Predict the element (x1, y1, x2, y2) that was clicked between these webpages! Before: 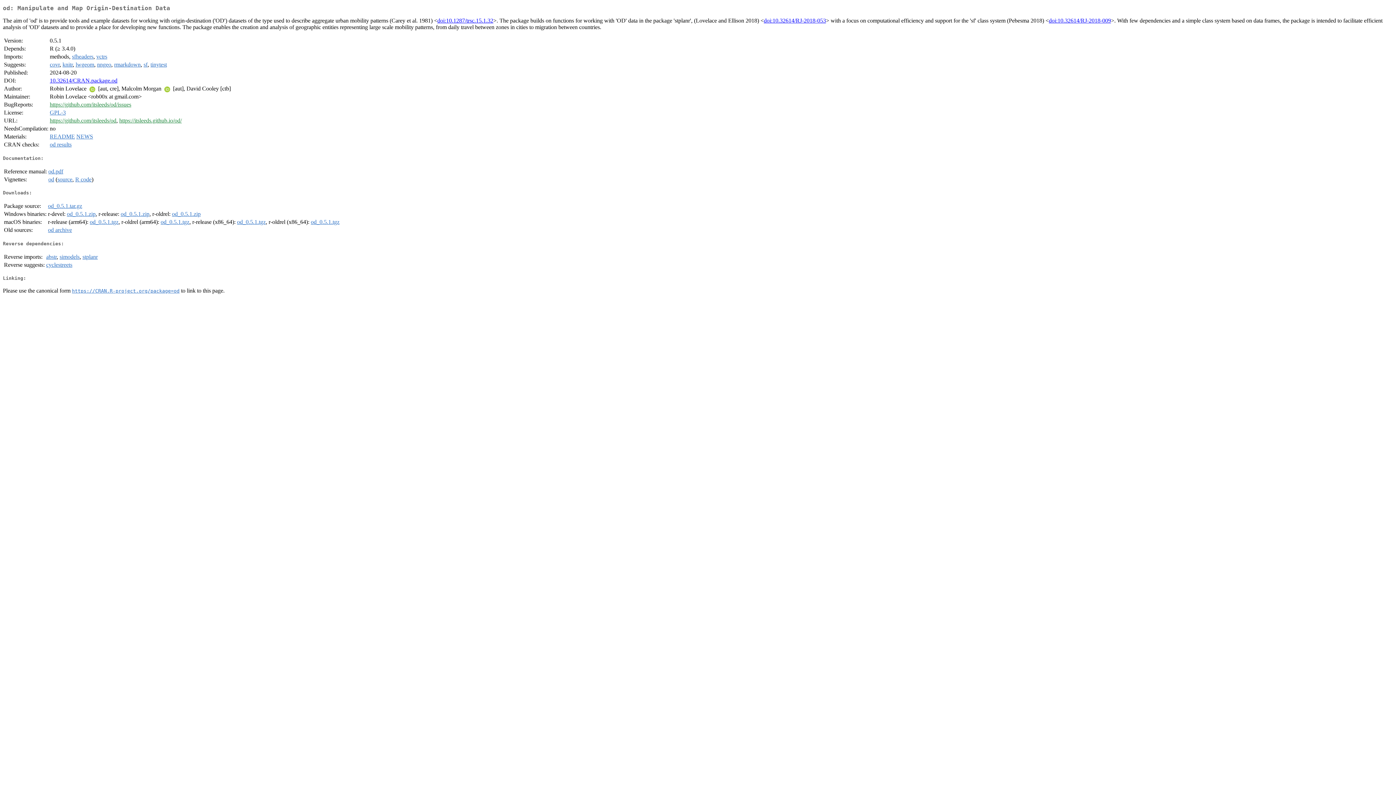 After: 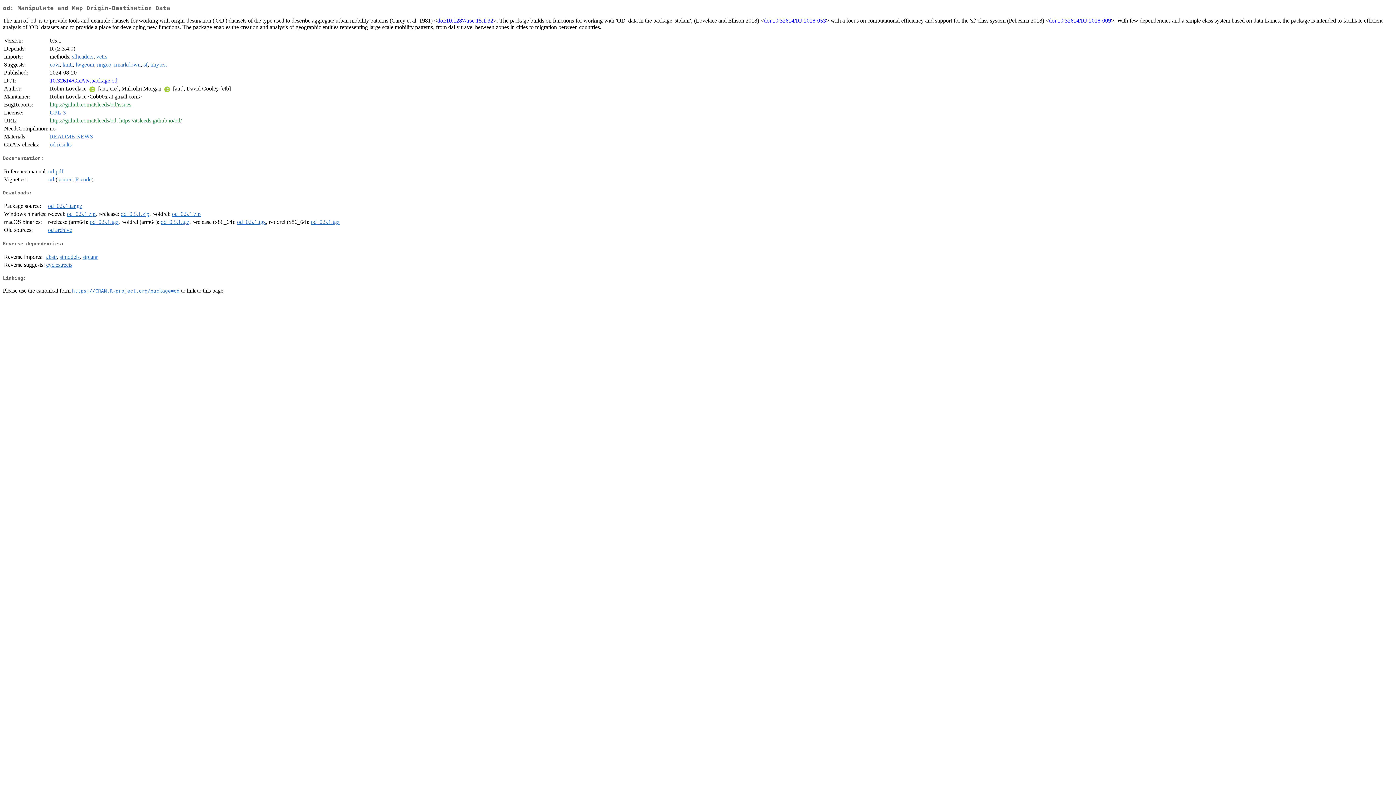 Action: bbox: (172, 211, 200, 217) label: od_0.5.1.zip